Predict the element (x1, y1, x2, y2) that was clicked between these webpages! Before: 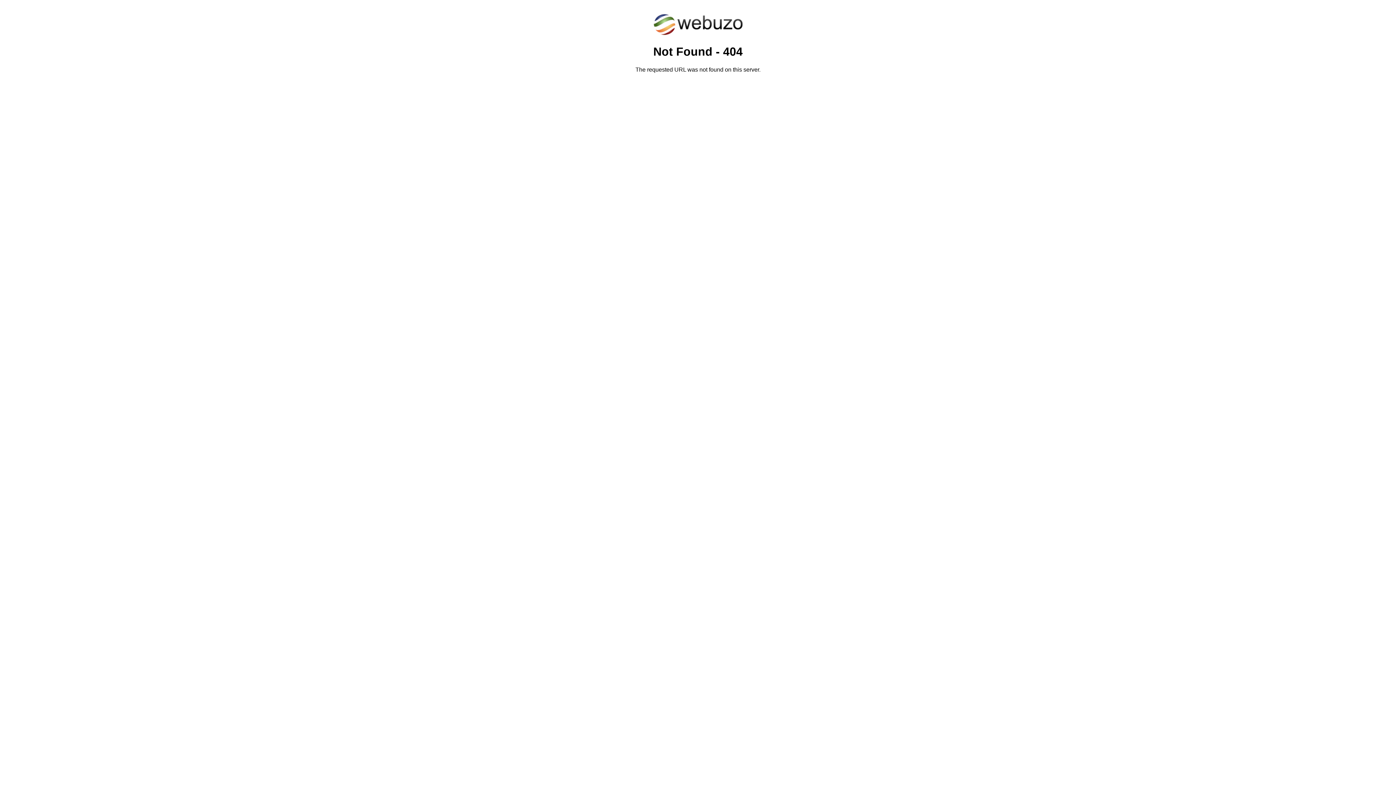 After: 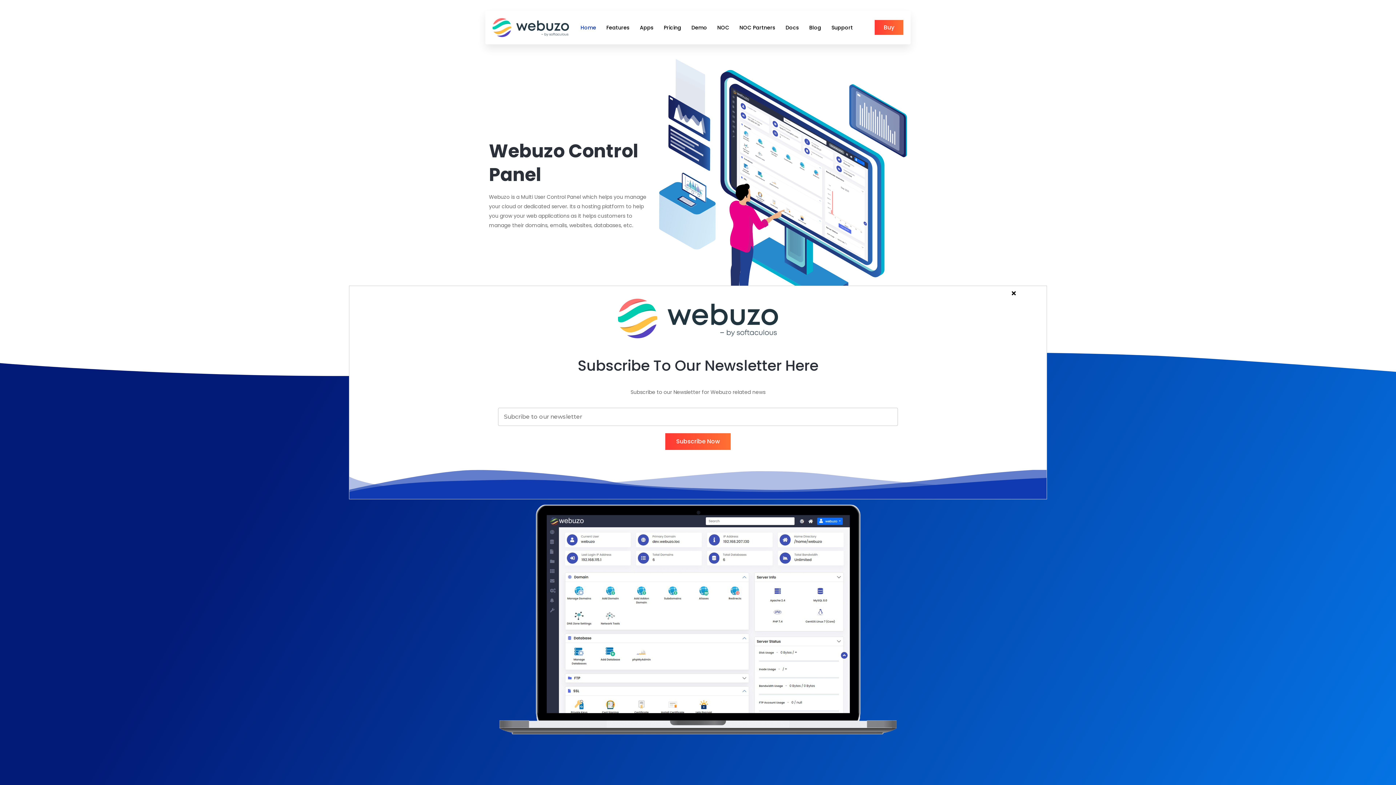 Action: bbox: (652, 30, 743, 37)